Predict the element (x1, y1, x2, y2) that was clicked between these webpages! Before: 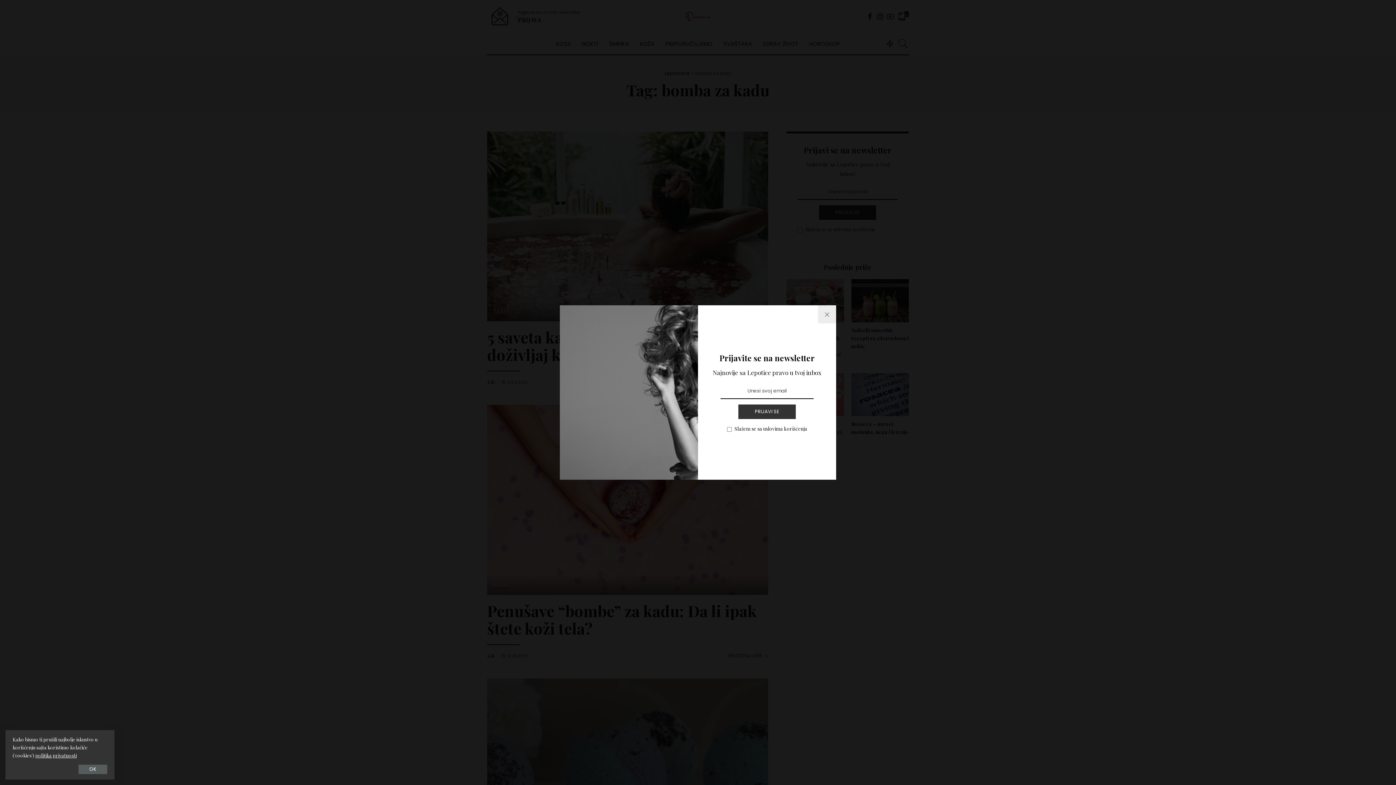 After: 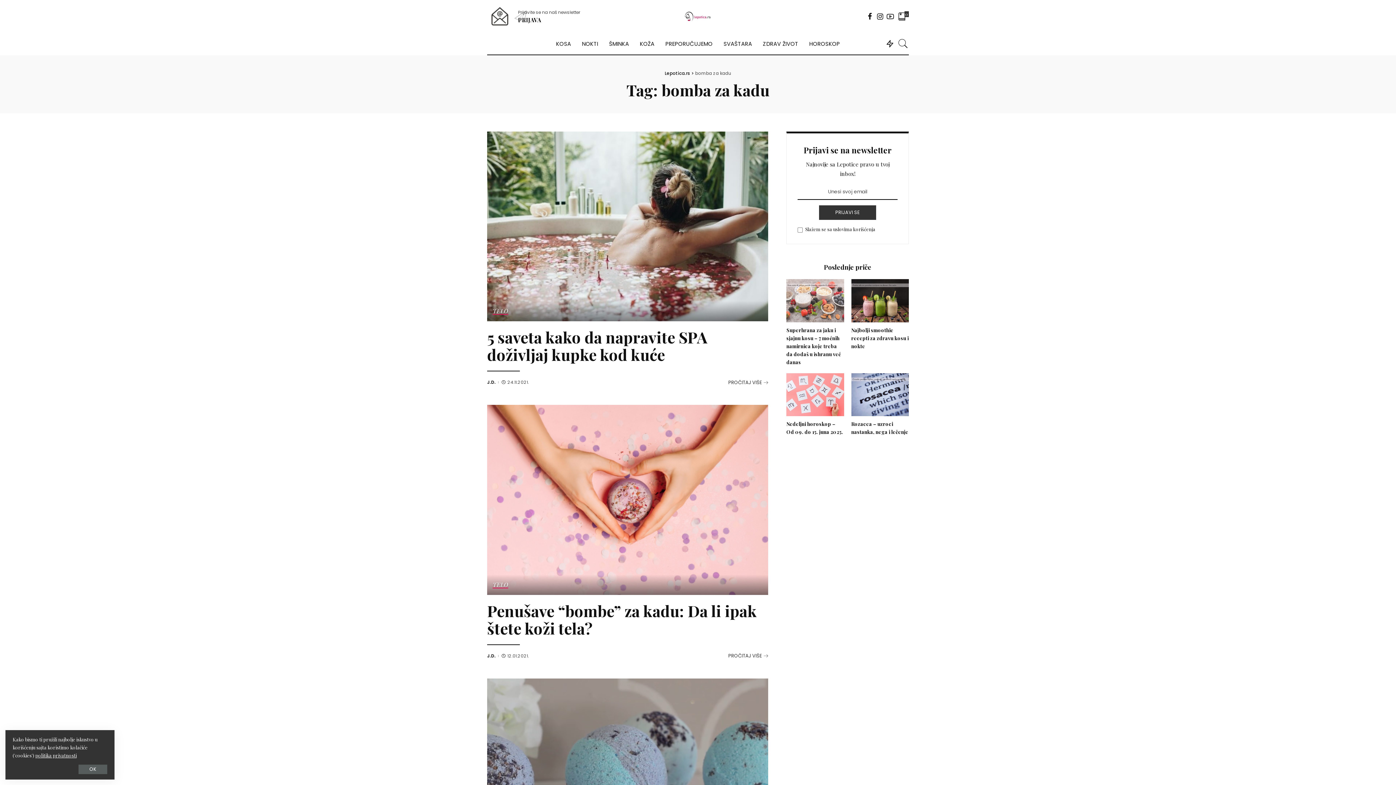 Action: bbox: (818, 305, 836, 323)